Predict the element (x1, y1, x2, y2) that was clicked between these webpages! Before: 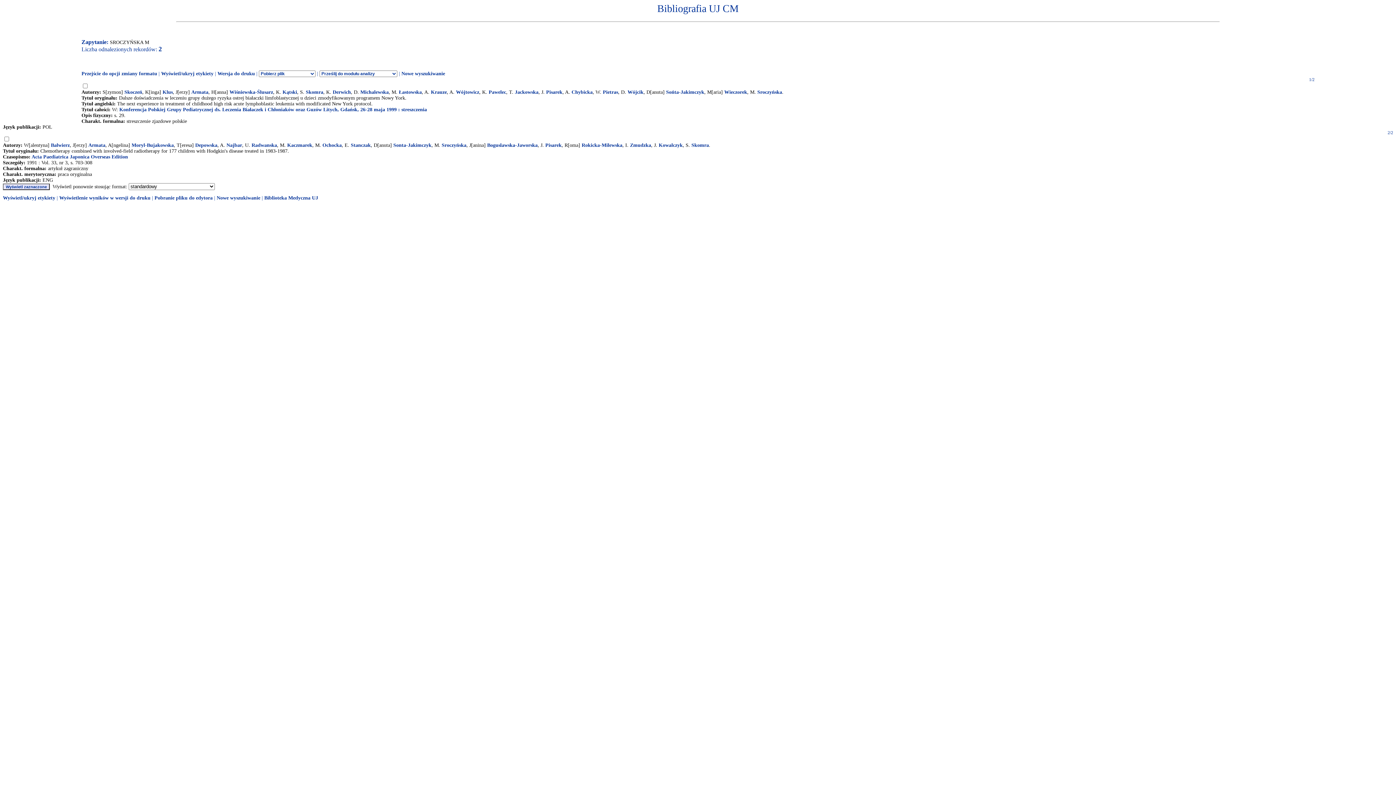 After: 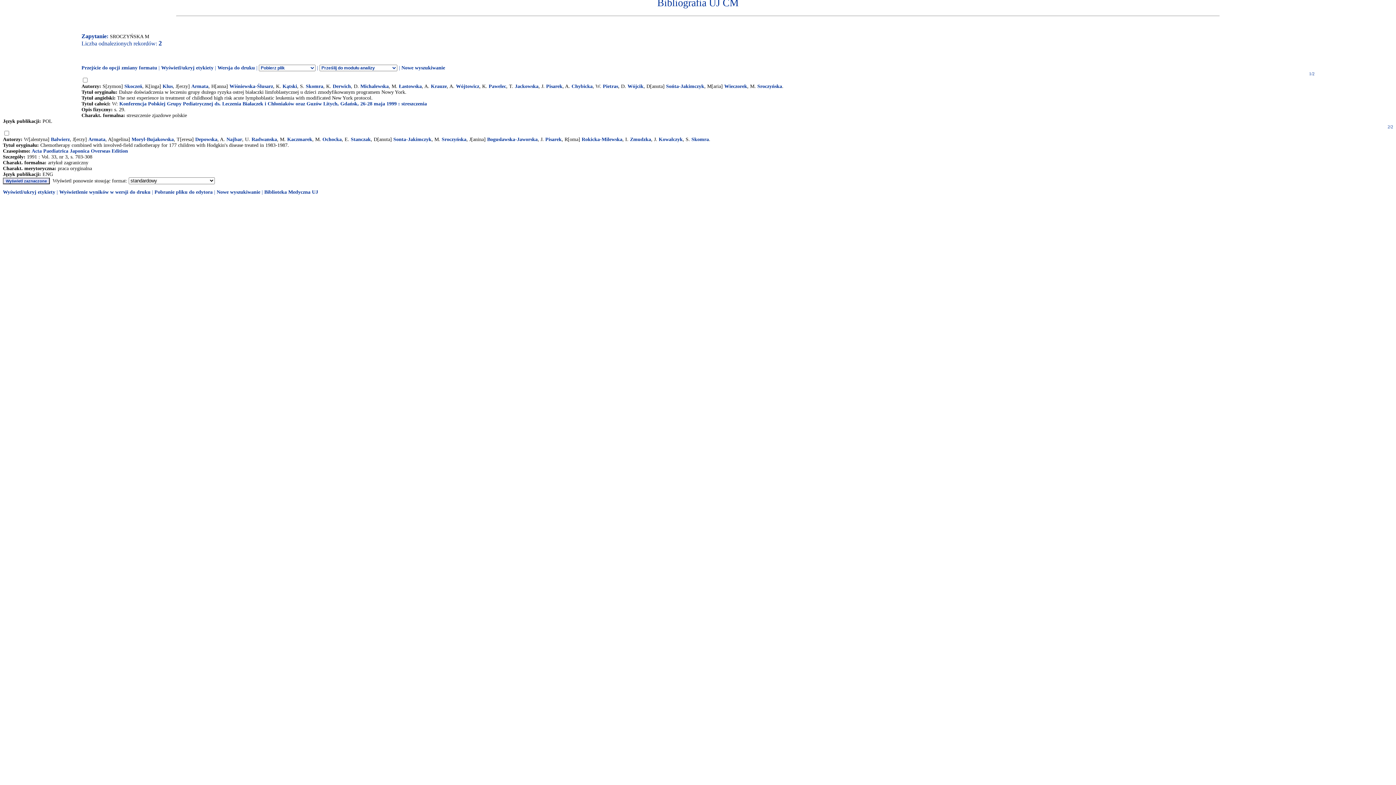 Action: label: Przejście do opcji zmiany formatu bbox: (81, 70, 157, 76)